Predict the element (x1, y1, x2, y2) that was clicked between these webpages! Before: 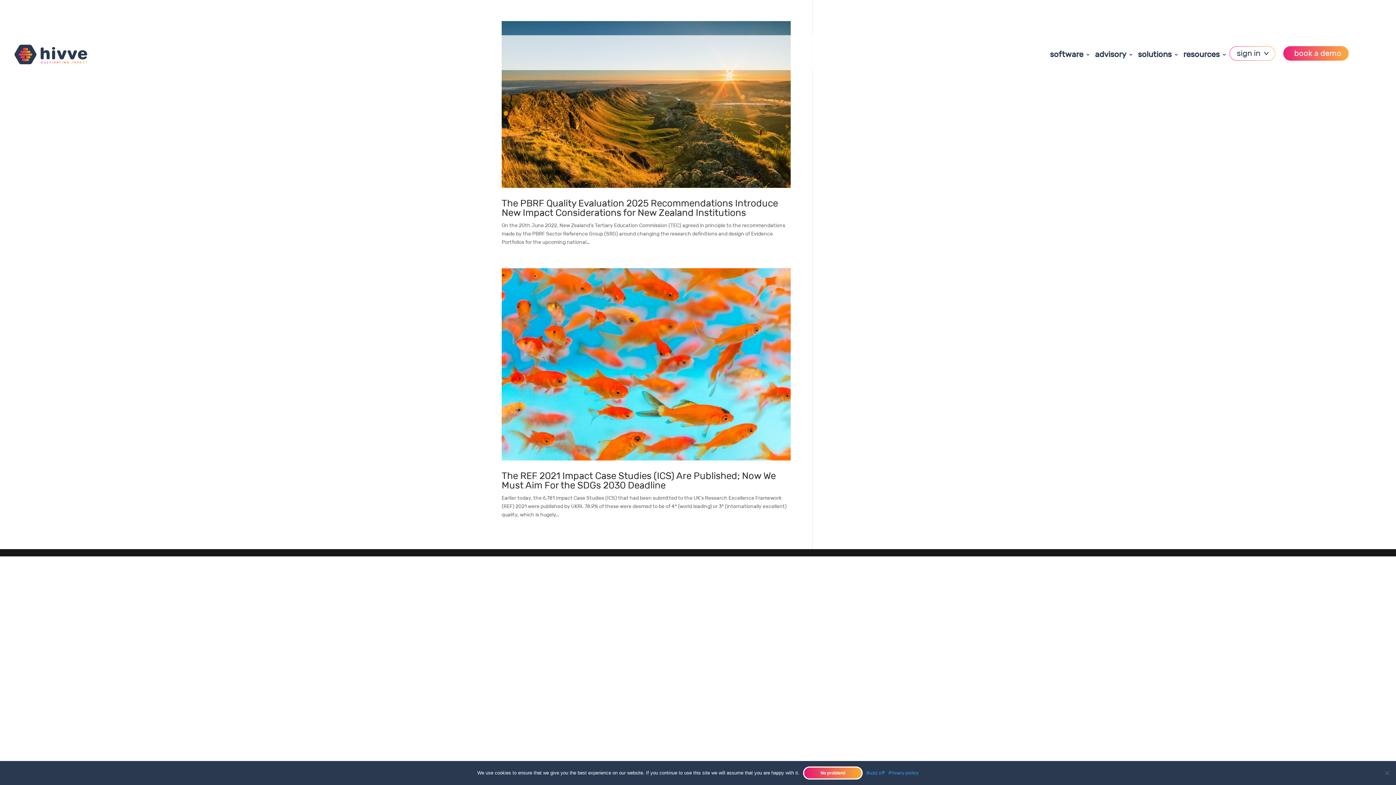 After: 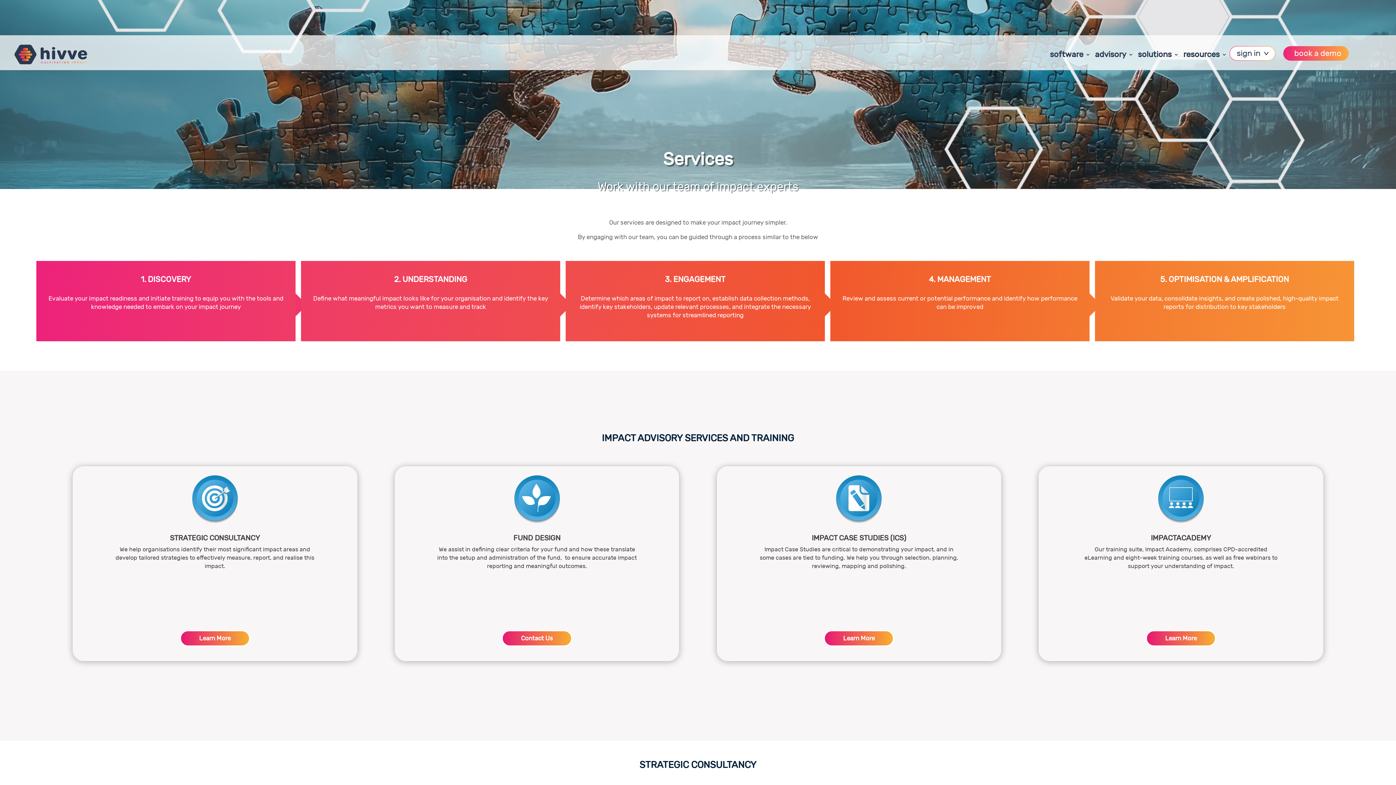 Action: label: advisory bbox: (1084, 40, 1133, 68)